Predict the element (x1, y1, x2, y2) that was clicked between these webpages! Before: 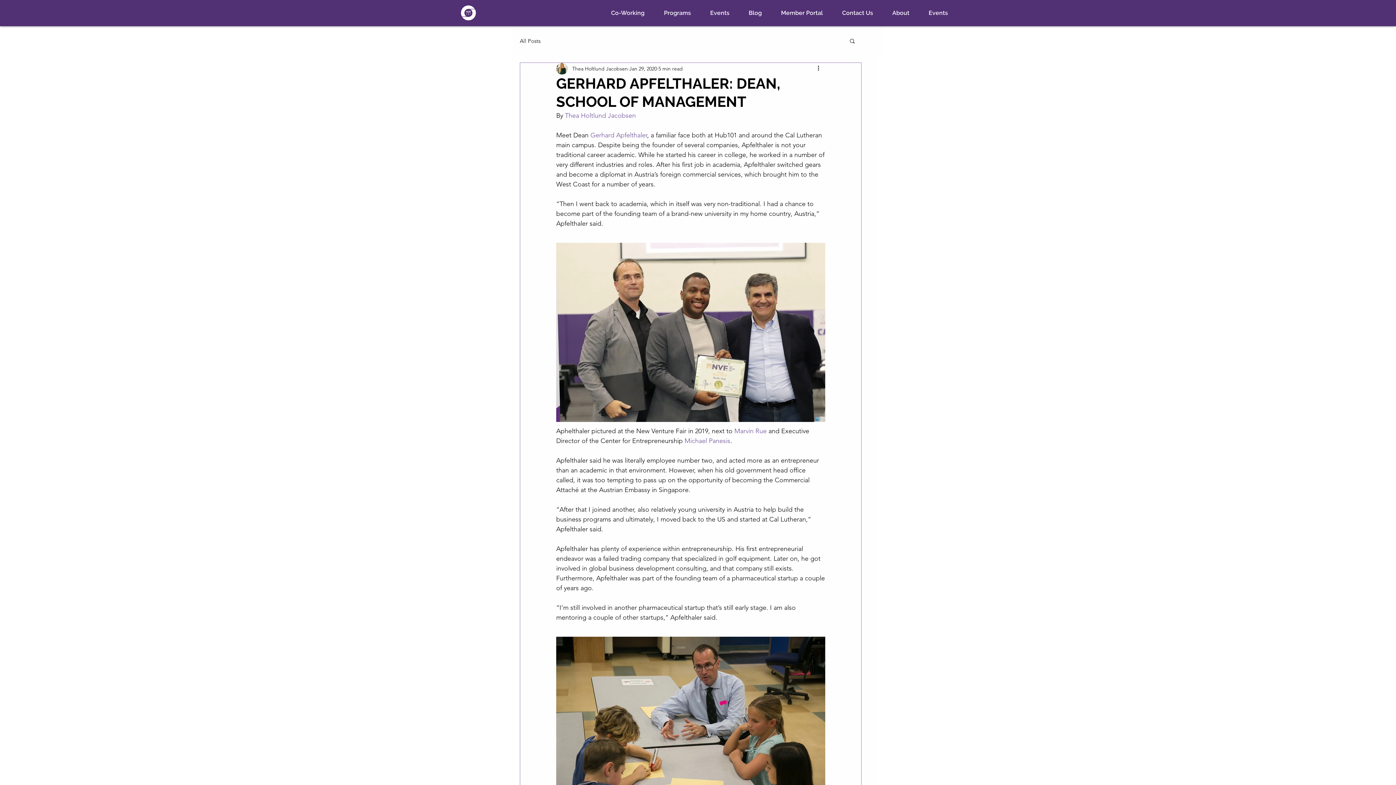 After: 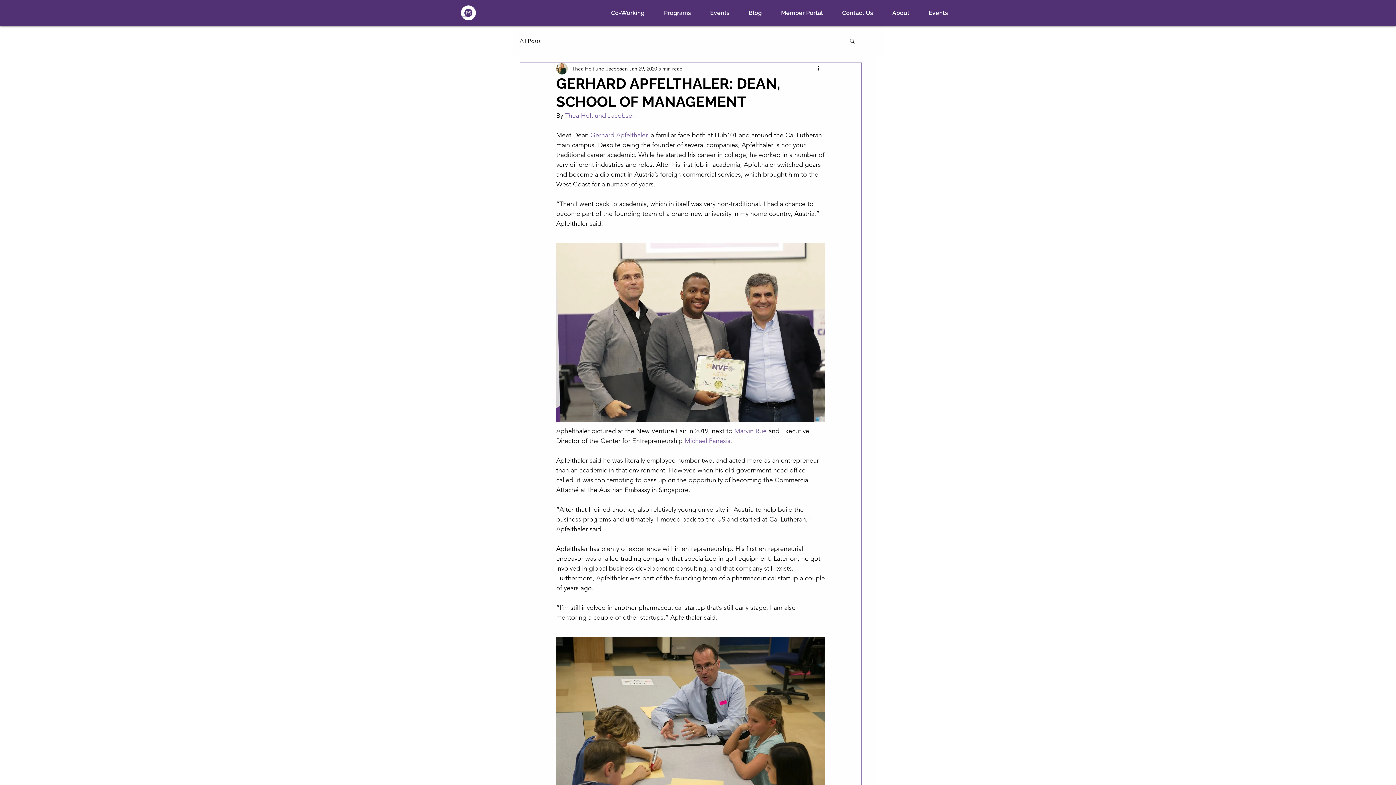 Action: bbox: (849, 37, 856, 43) label: Search